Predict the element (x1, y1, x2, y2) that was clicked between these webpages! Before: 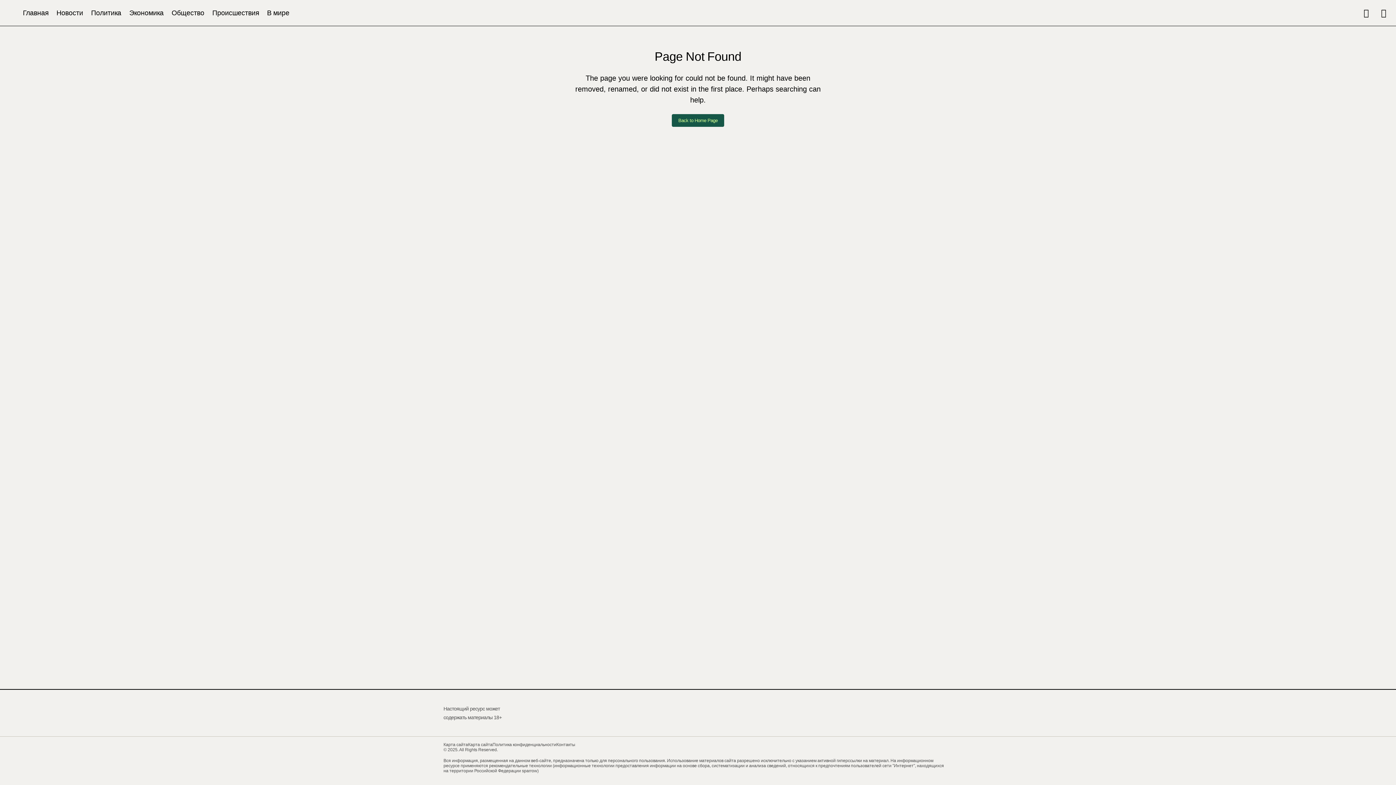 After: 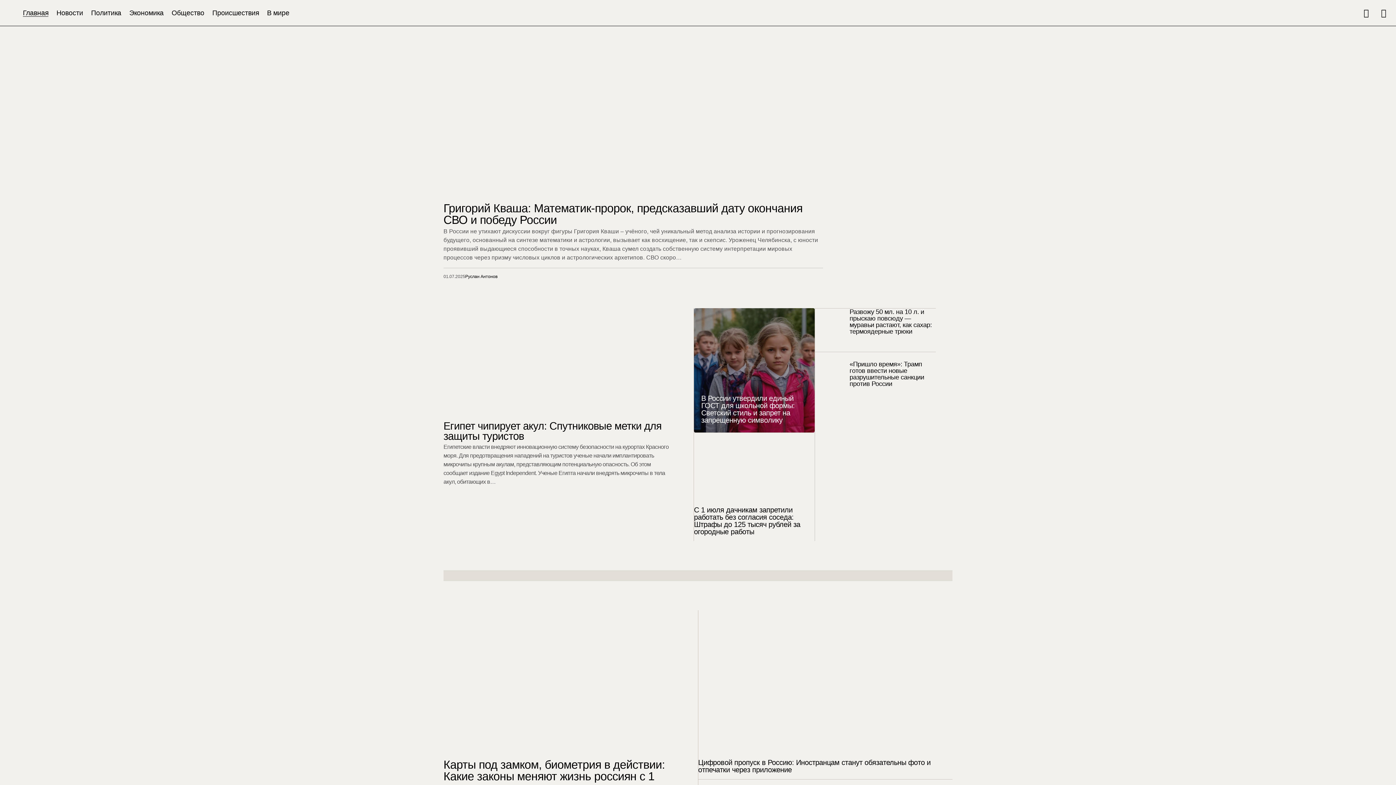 Action: bbox: (671, 114, 724, 126) label: Back to Home Page